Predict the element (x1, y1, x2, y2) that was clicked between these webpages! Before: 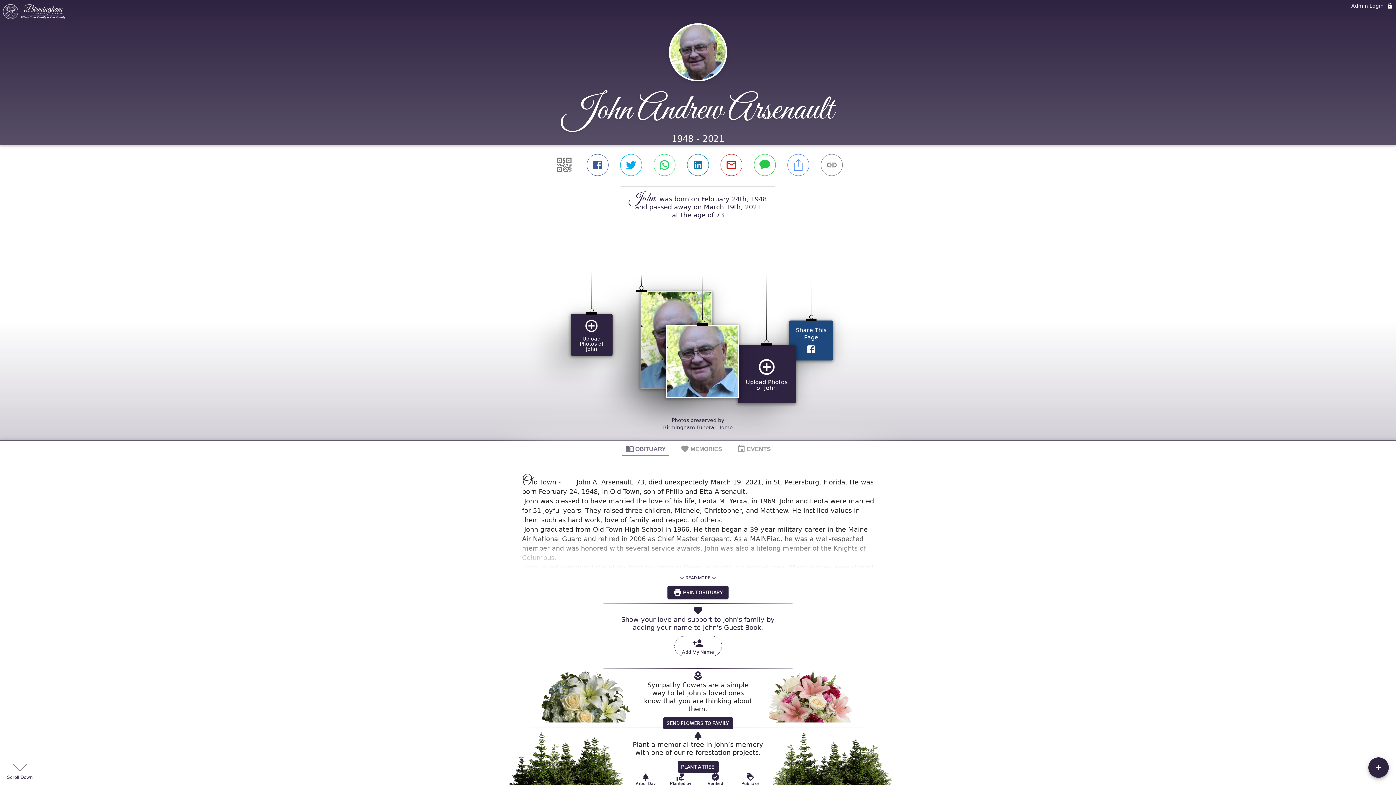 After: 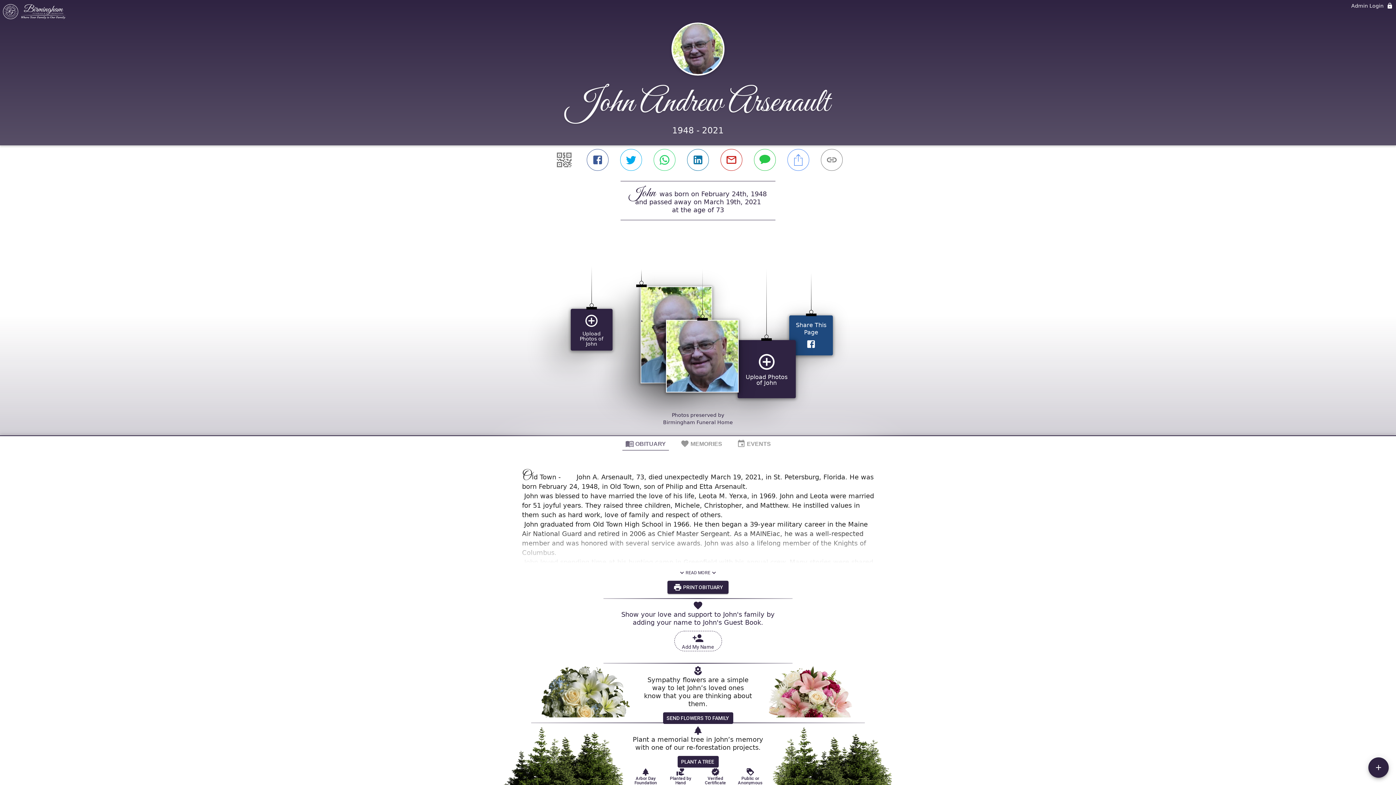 Action: bbox: (698, 603, 721, 621) label: Verified Certificate